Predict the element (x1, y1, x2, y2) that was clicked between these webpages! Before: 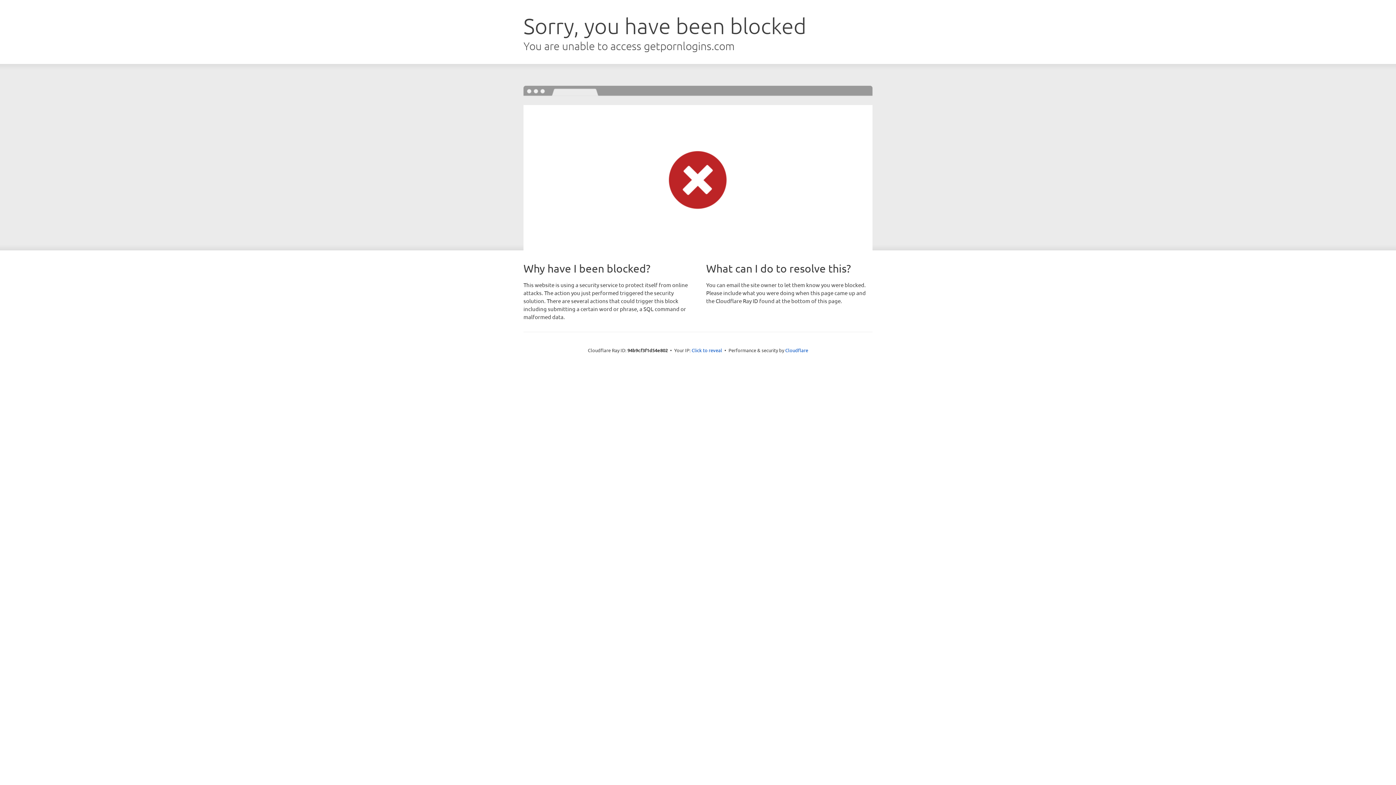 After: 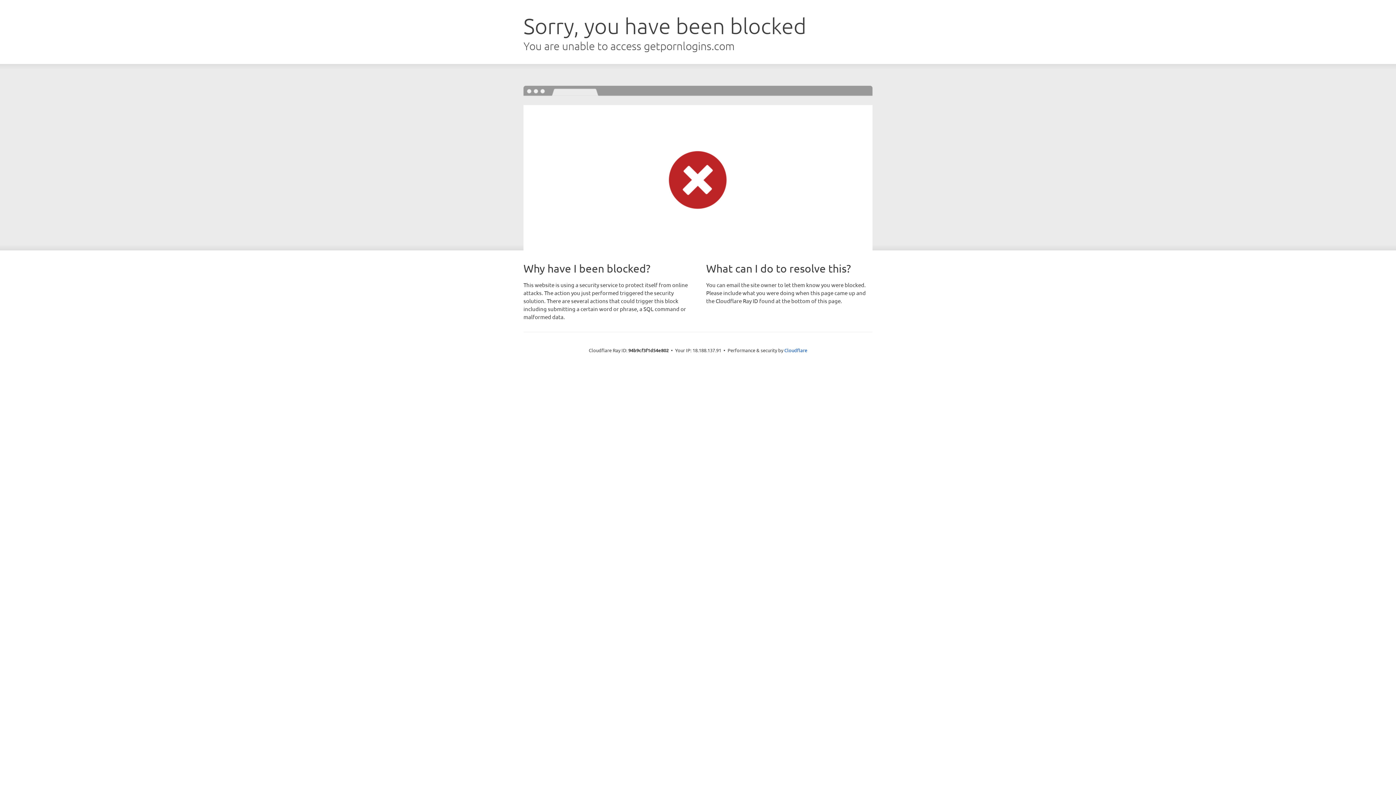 Action: label: Click to reveal bbox: (691, 346, 722, 353)